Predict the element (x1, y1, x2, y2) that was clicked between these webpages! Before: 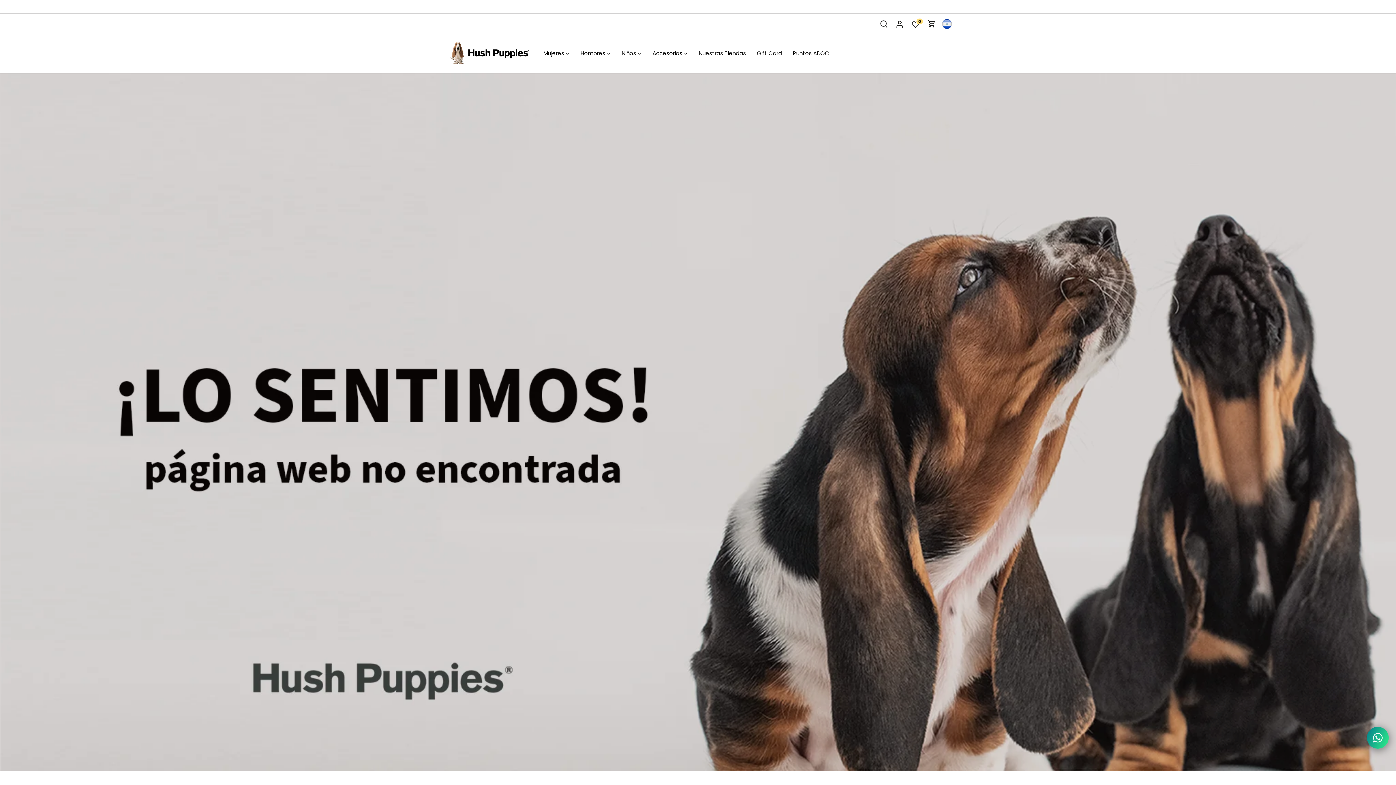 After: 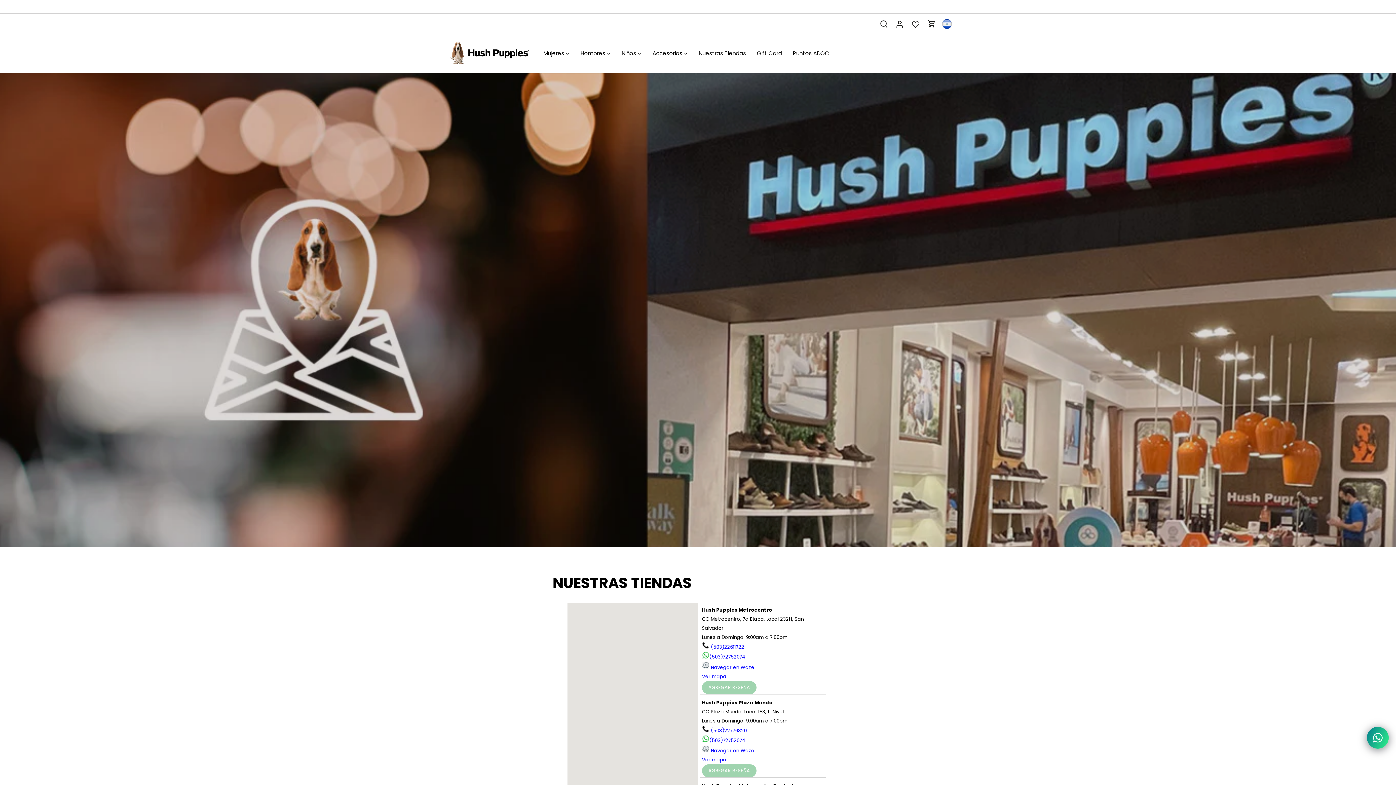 Action: label: Nuestras Tiendas bbox: (693, 44, 751, 62)